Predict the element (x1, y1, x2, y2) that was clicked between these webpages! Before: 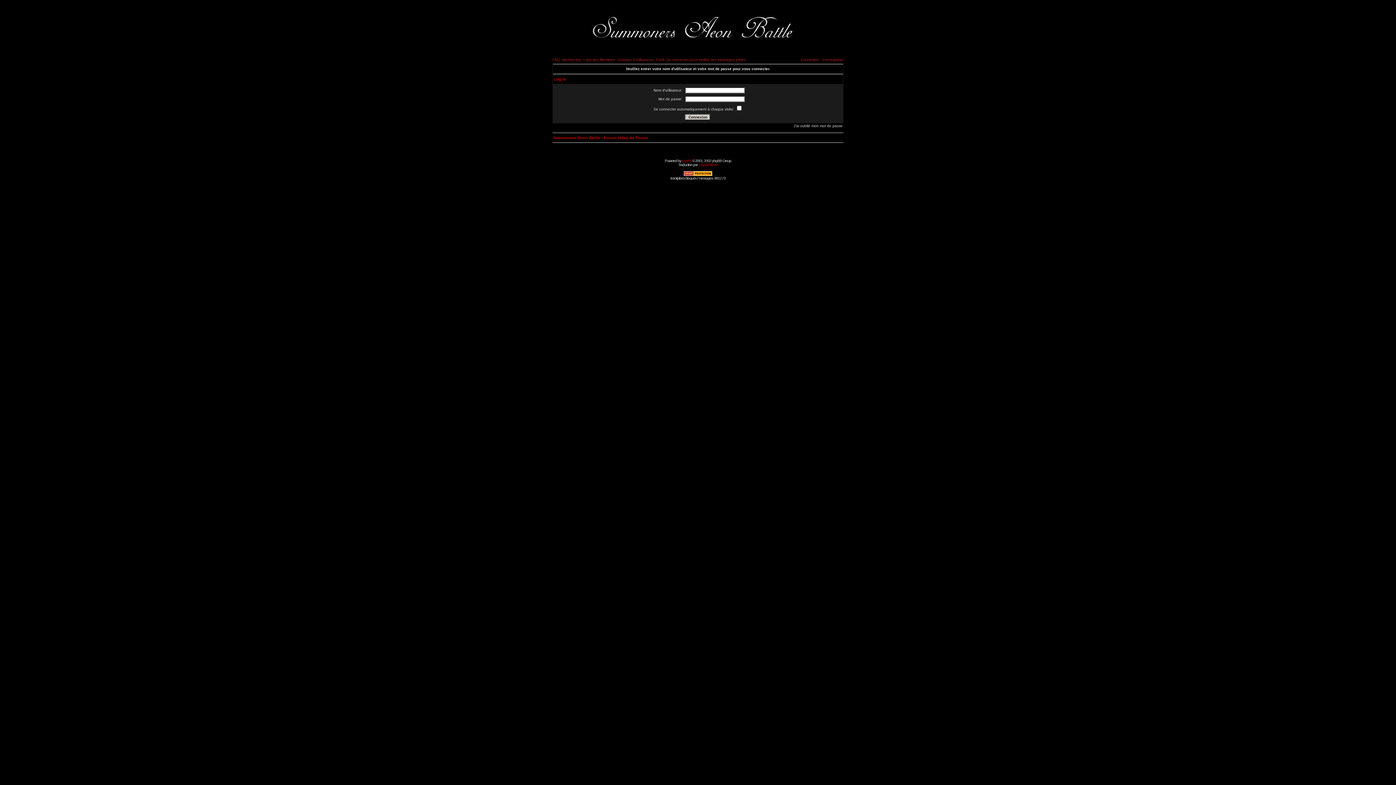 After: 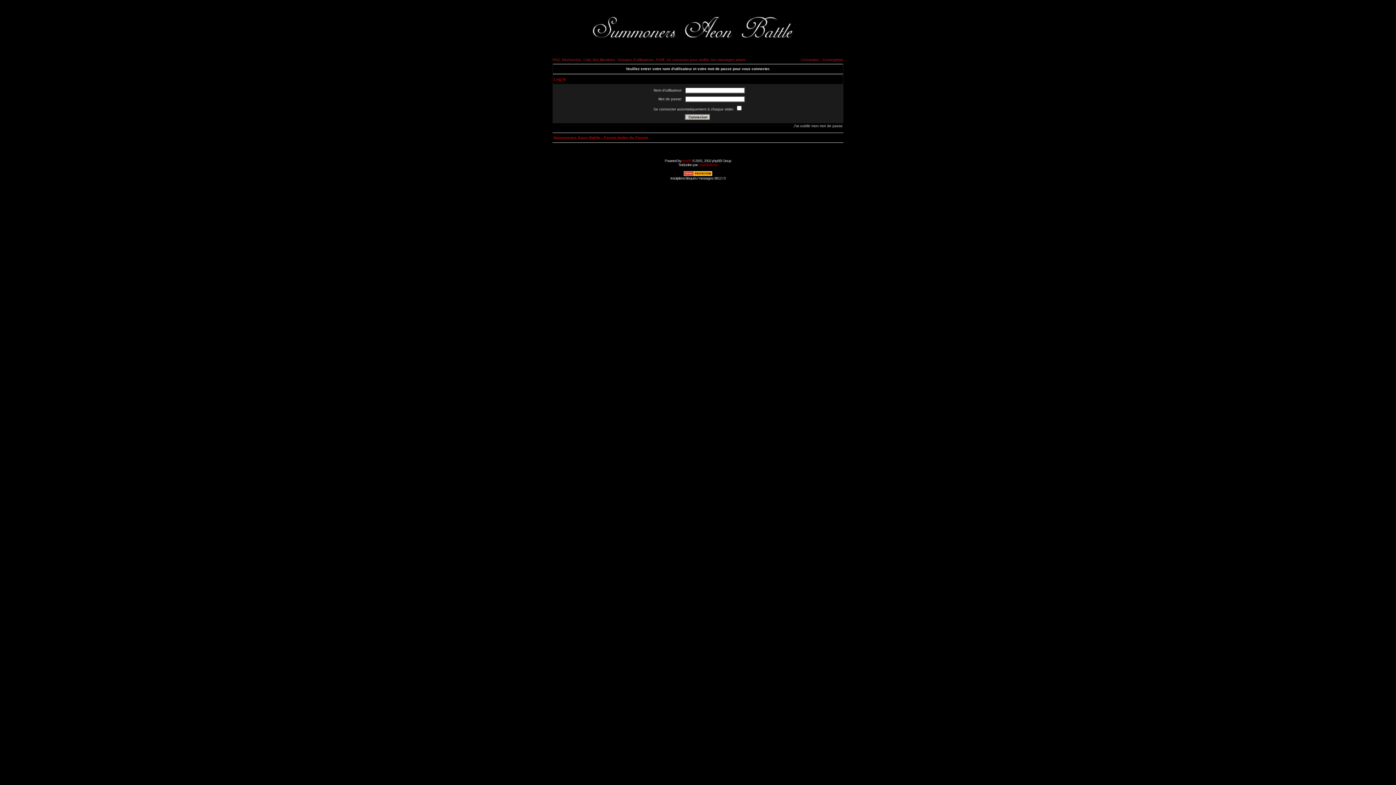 Action: label: Se connecter pour vérifier ses messages privés bbox: (666, 57, 745, 61)